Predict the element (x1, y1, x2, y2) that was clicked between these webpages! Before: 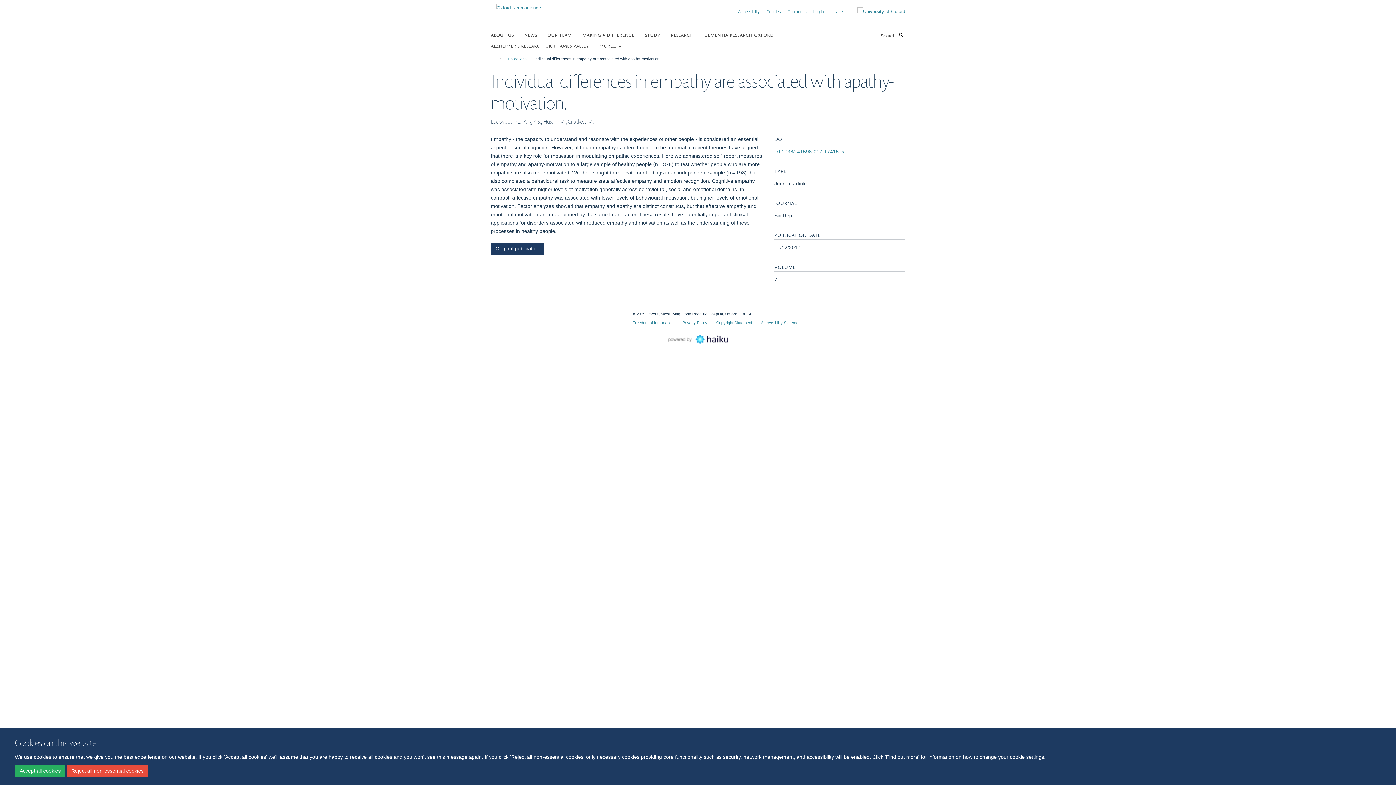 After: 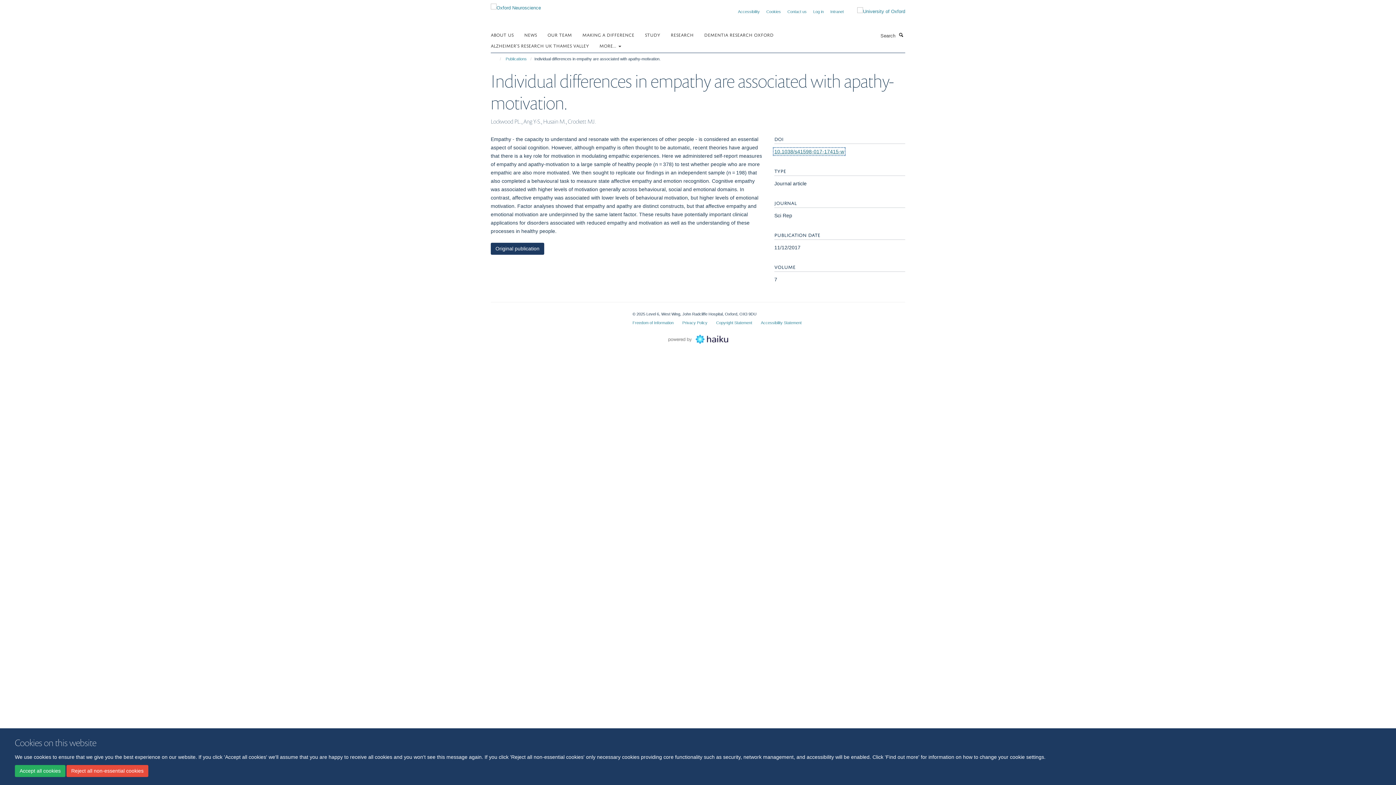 Action: label: 10.1038/s41598-017-17415-w bbox: (774, 148, 844, 154)